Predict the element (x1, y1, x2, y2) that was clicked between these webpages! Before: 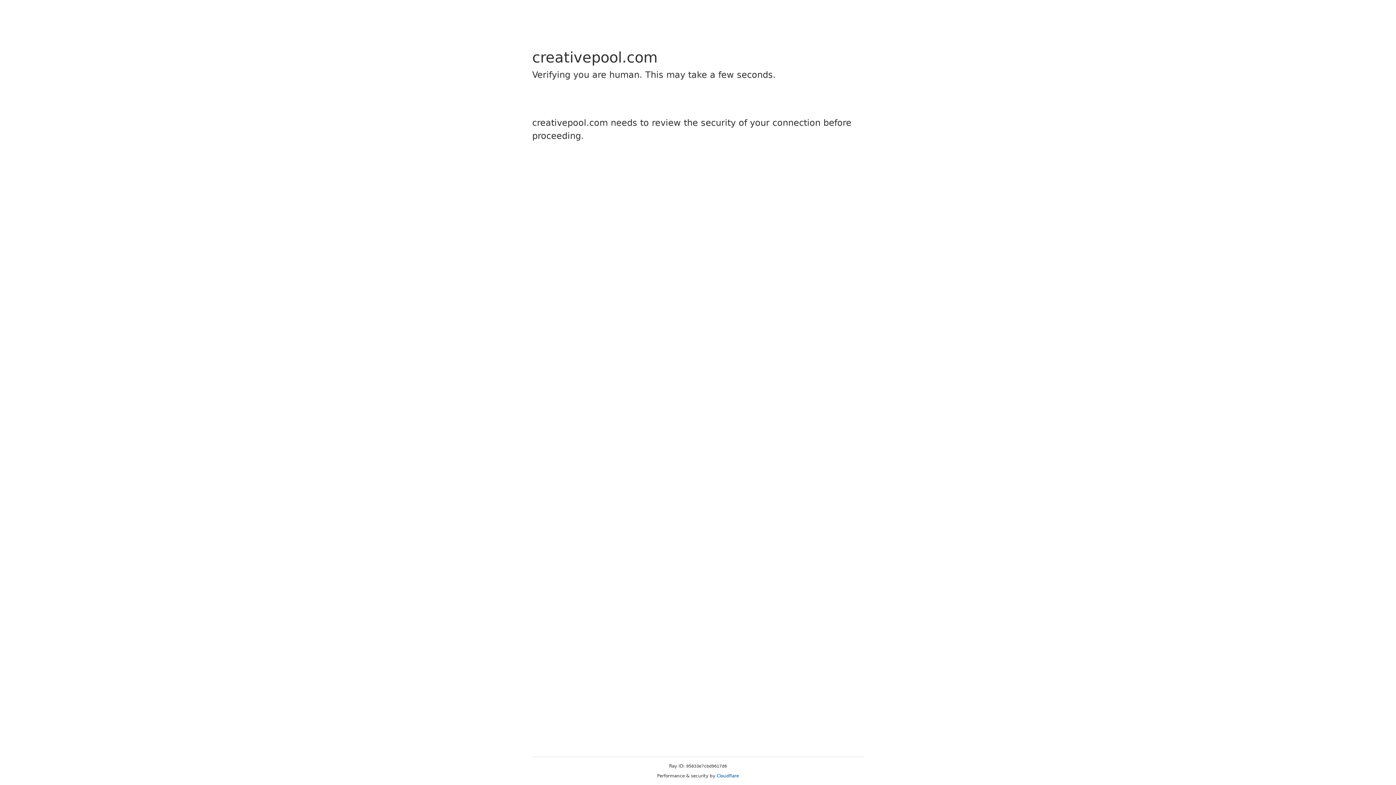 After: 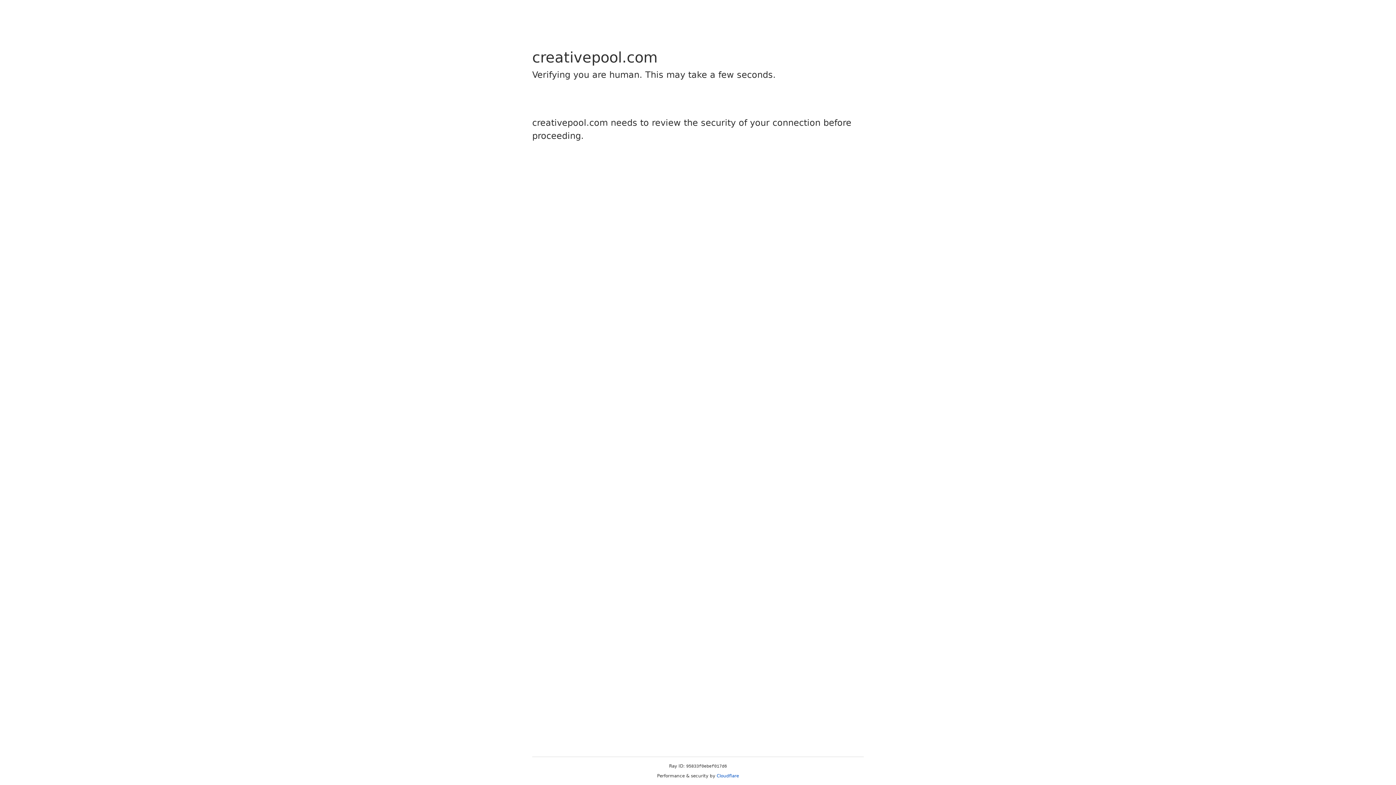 Action: label: Cloudflare bbox: (716, 773, 739, 778)